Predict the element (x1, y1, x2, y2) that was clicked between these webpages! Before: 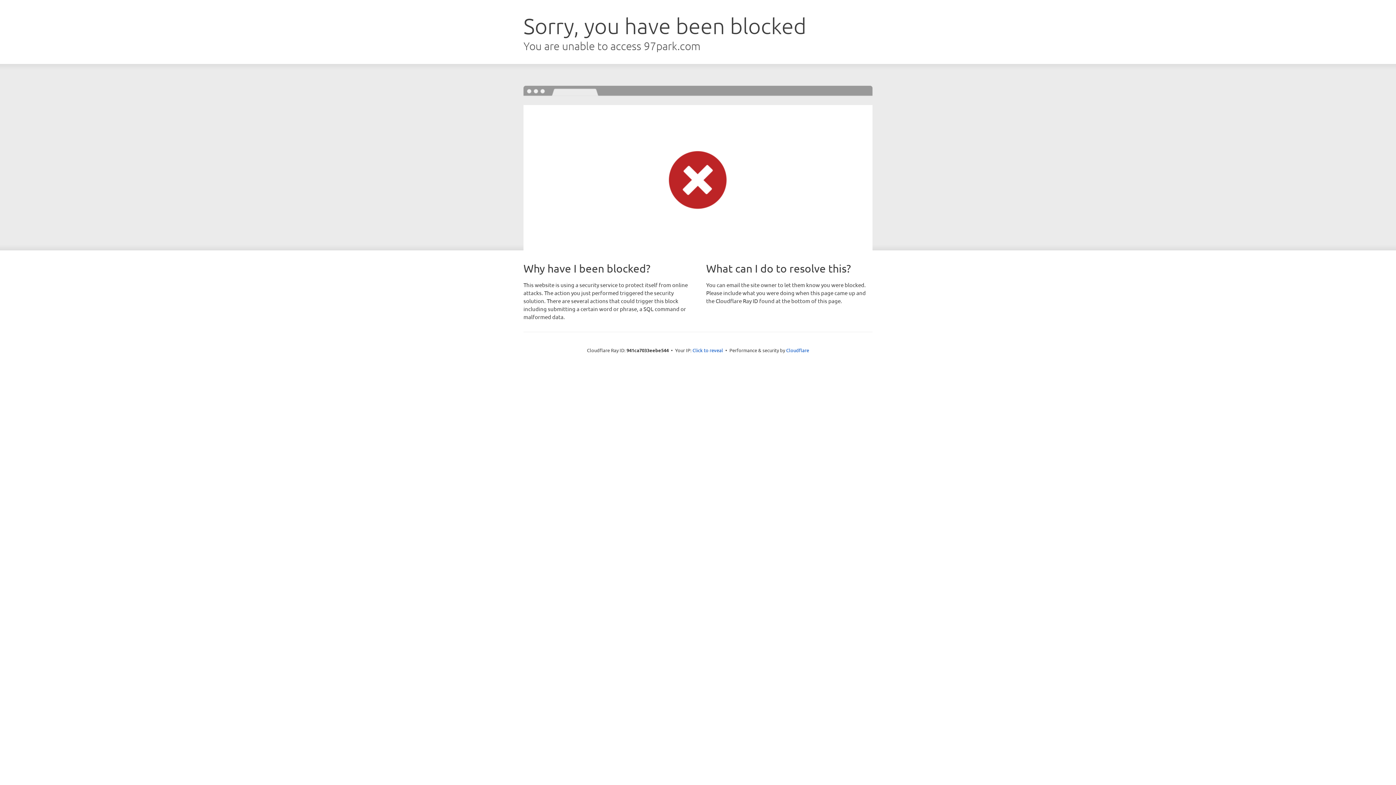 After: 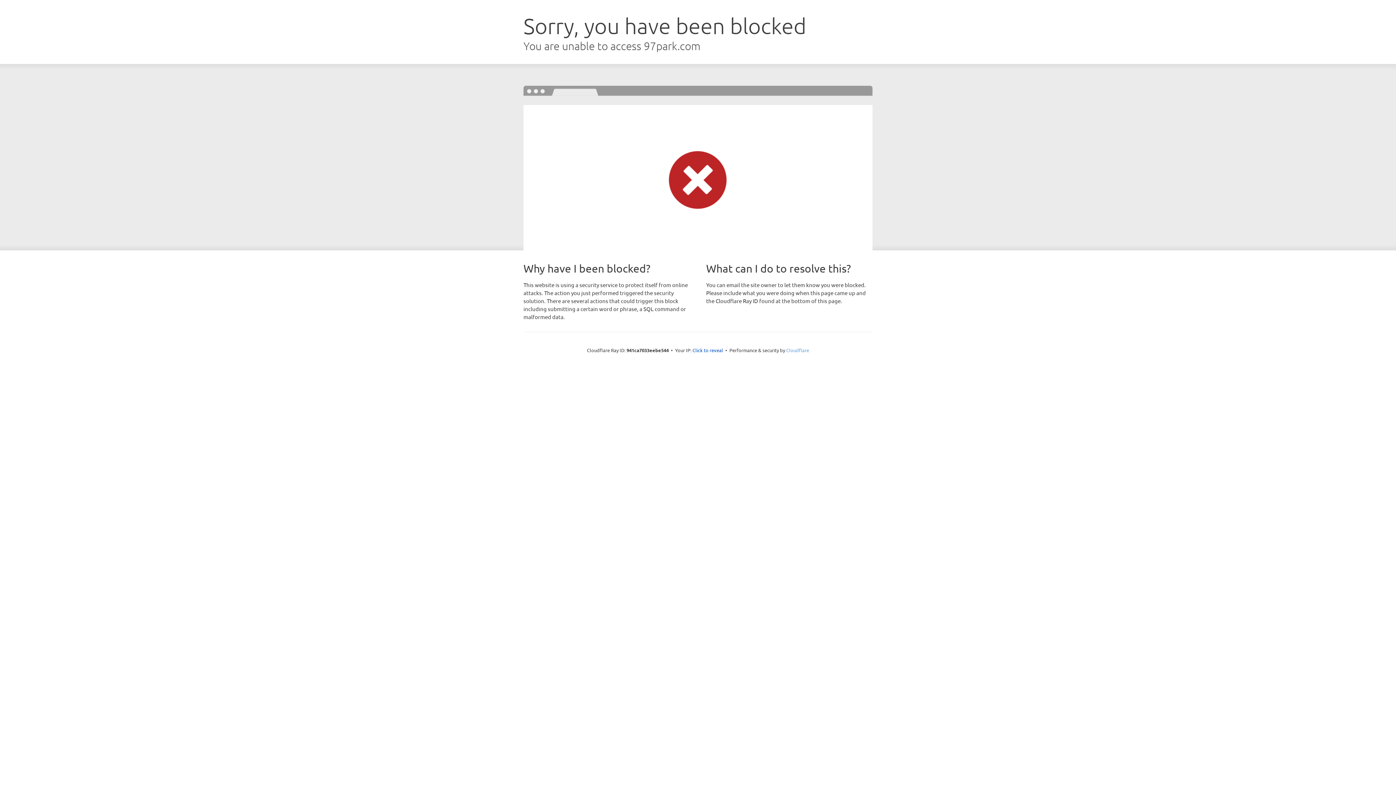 Action: label: Cloudflare bbox: (786, 347, 809, 353)